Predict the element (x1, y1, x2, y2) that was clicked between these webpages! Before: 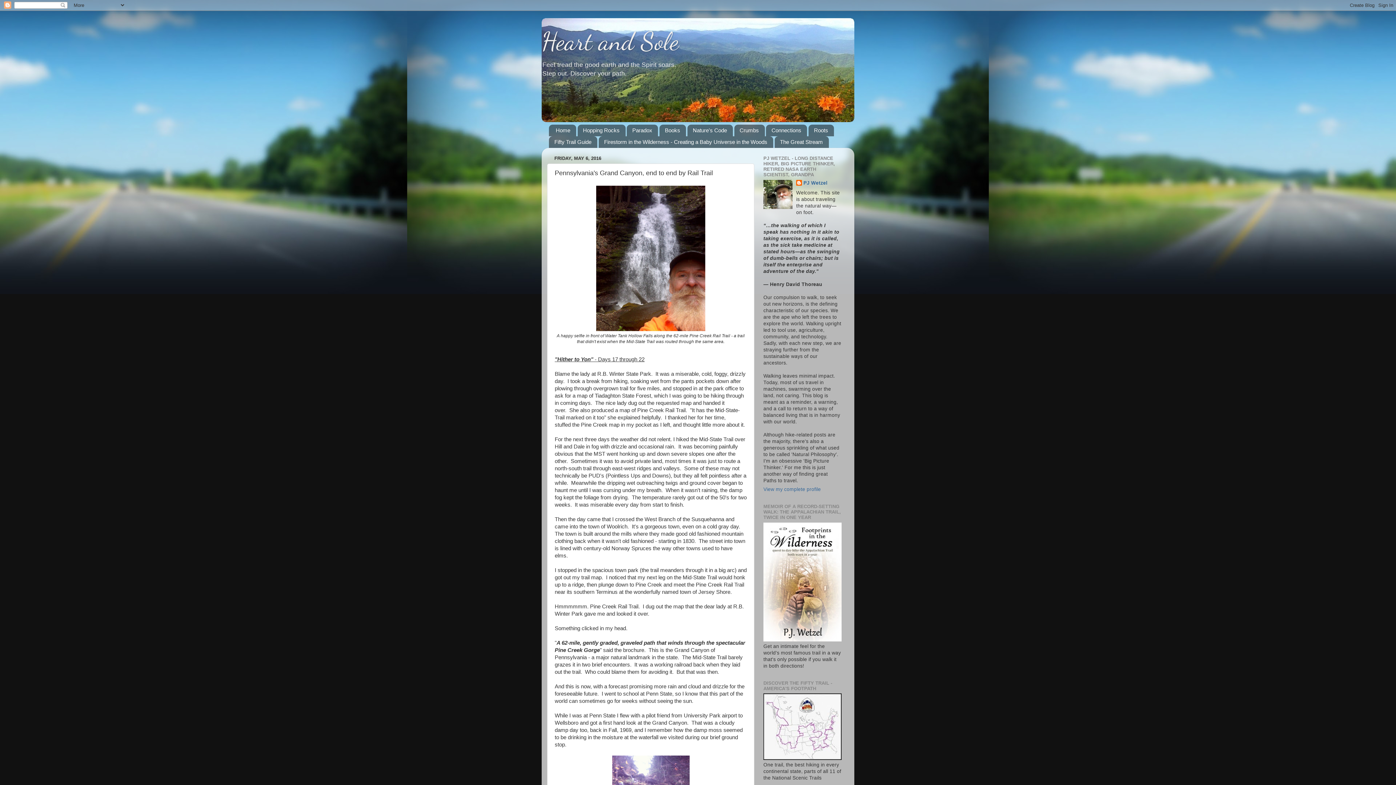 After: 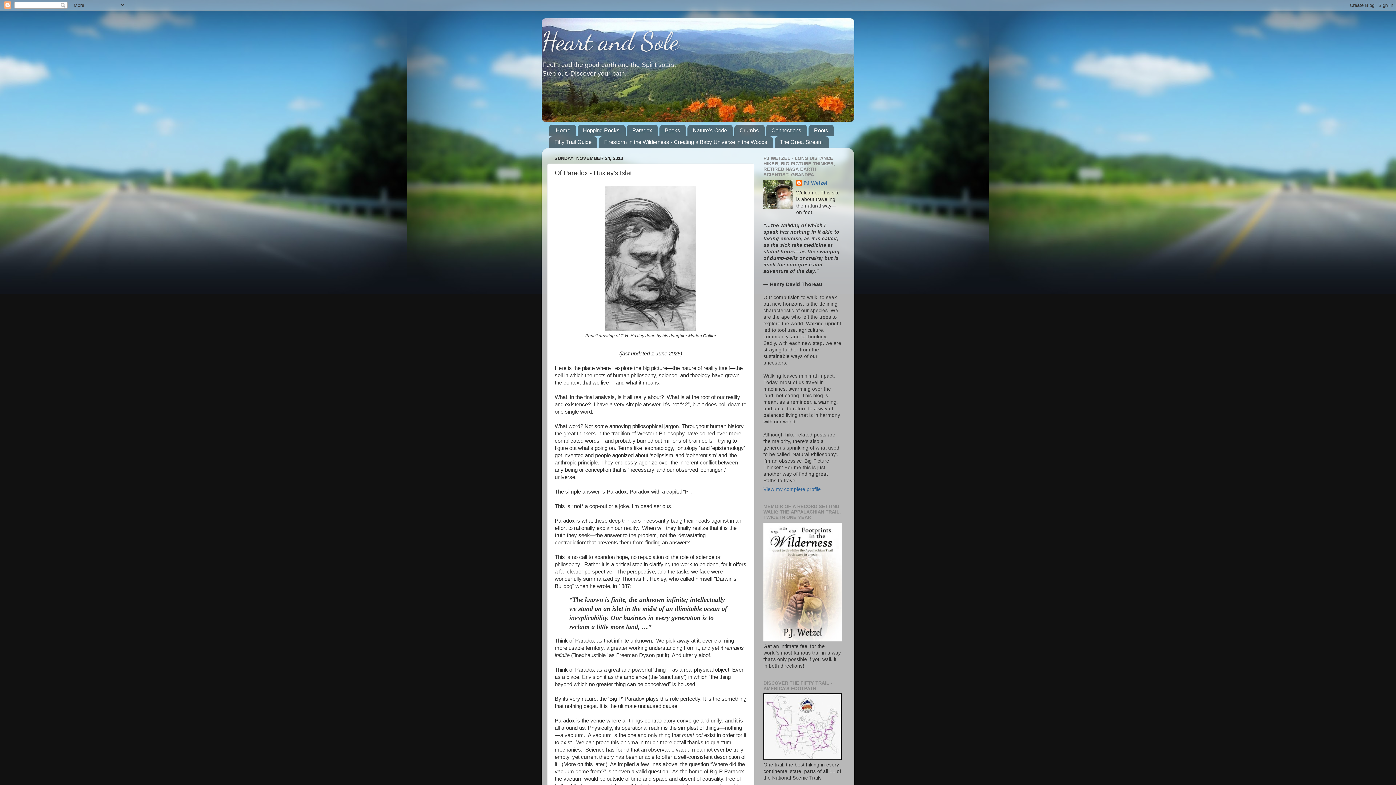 Action: label: Paradox bbox: (627, 124, 658, 136)